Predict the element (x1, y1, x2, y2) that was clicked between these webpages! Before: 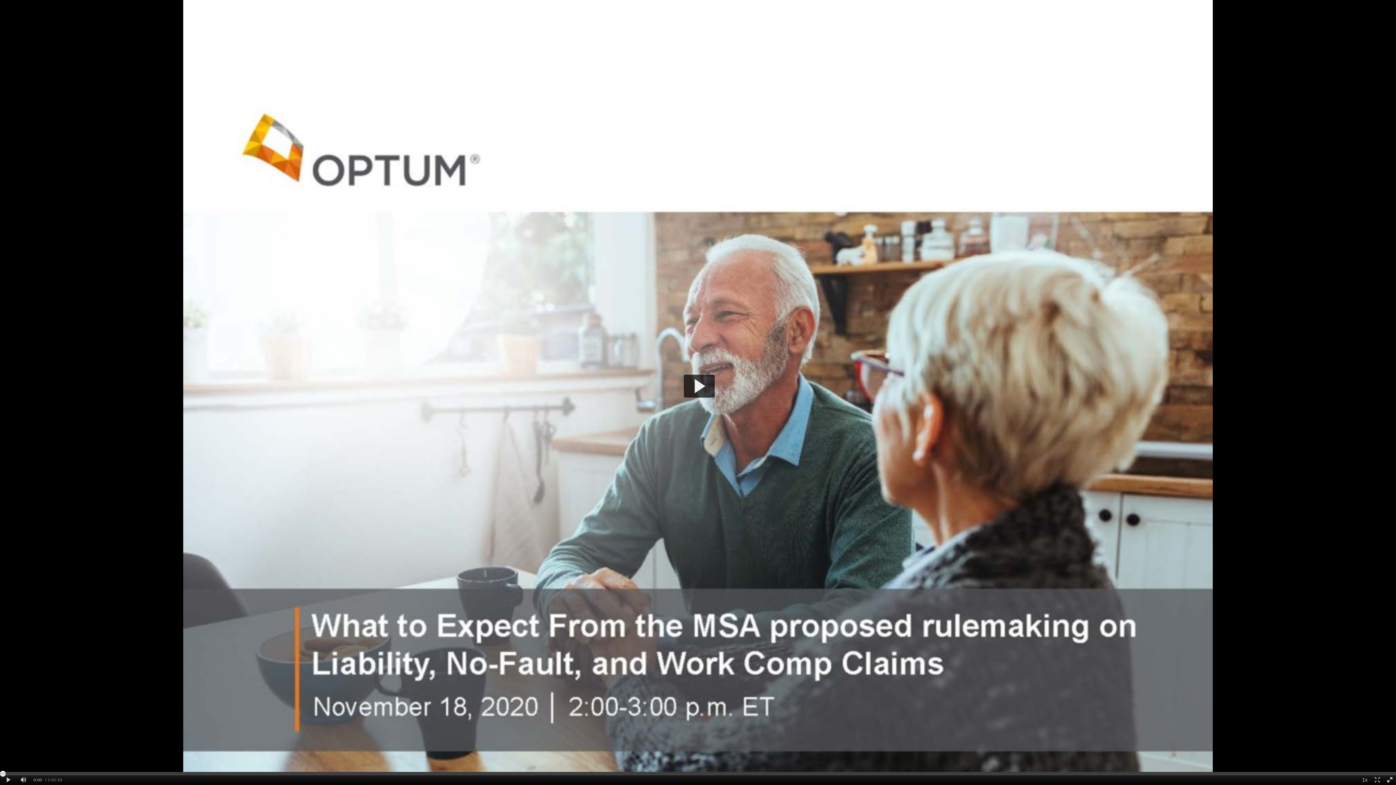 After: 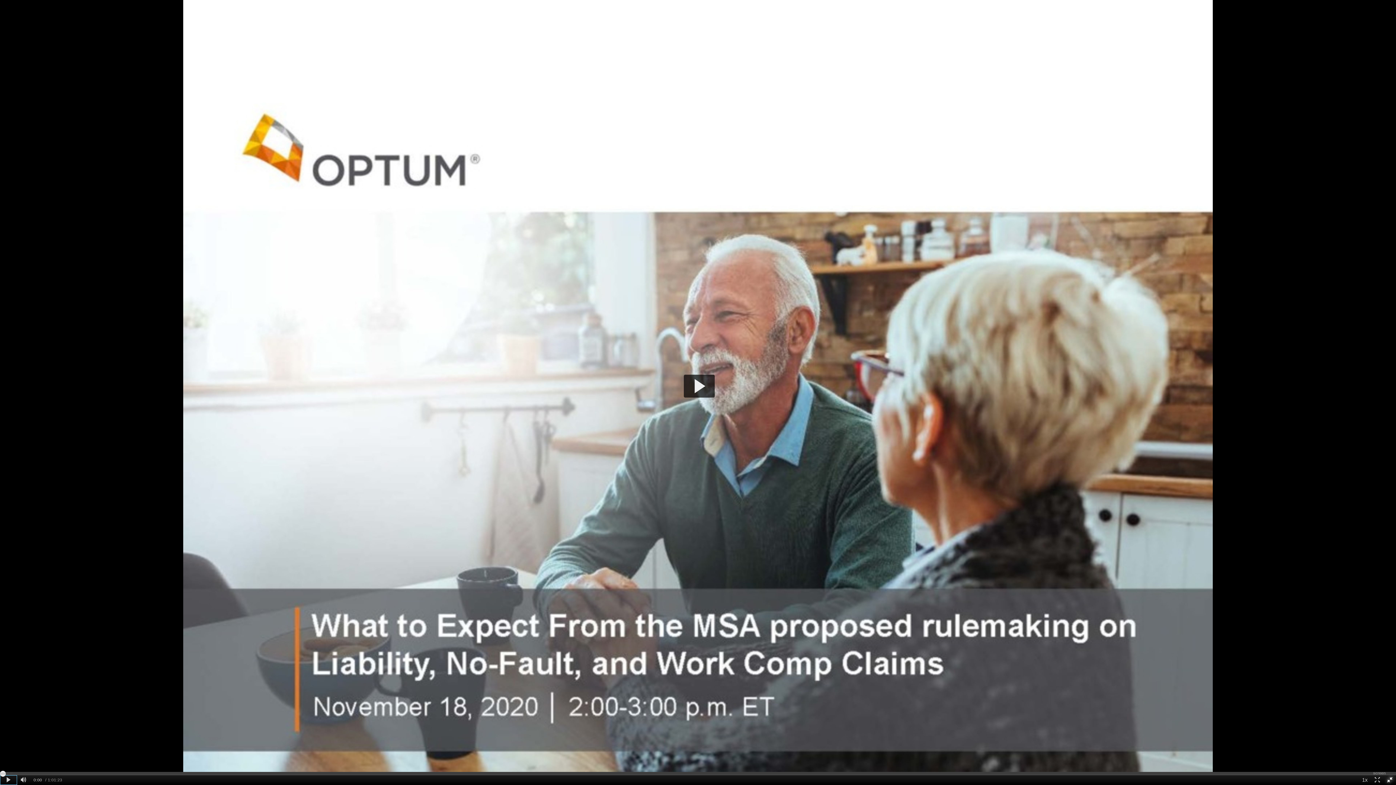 Action: label: Full screen bbox: (1383, 775, 1396, 785)